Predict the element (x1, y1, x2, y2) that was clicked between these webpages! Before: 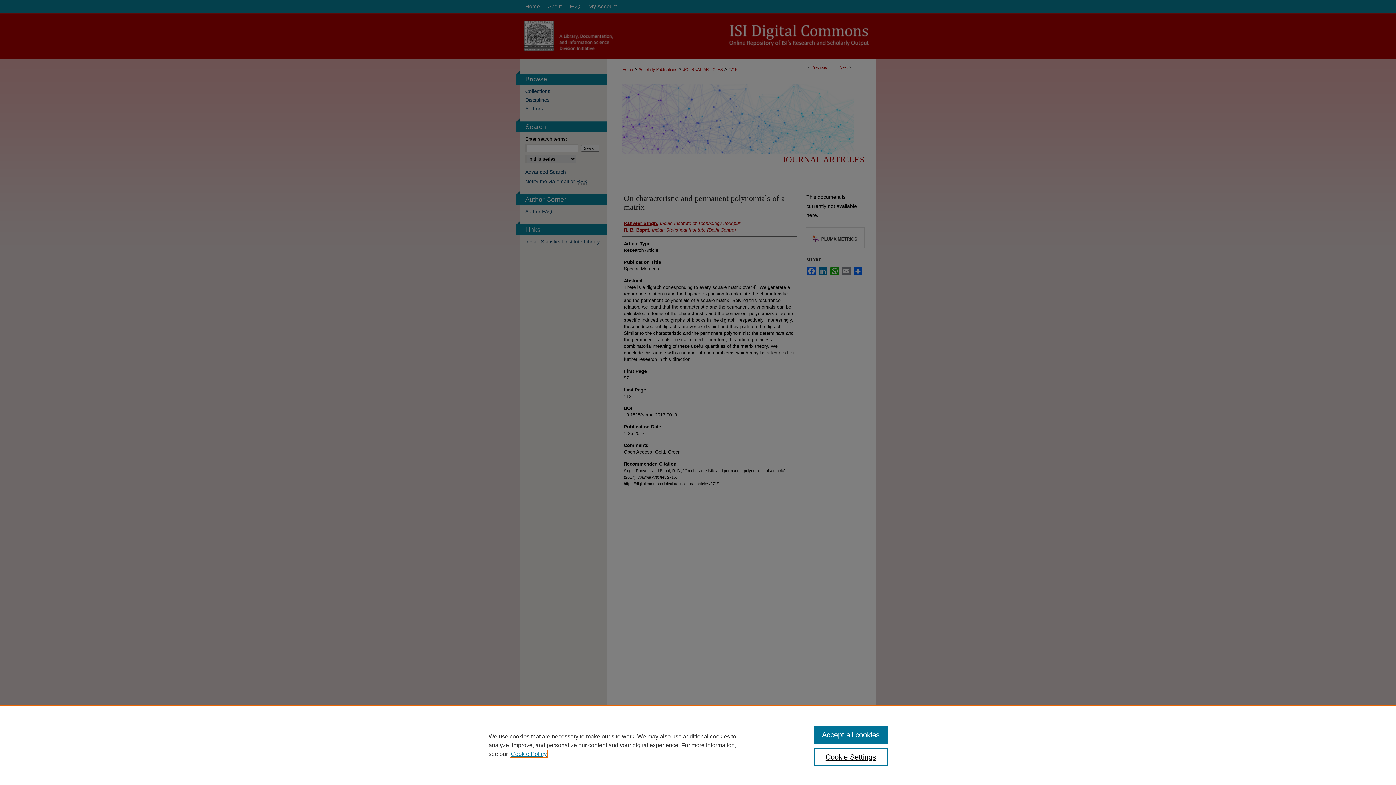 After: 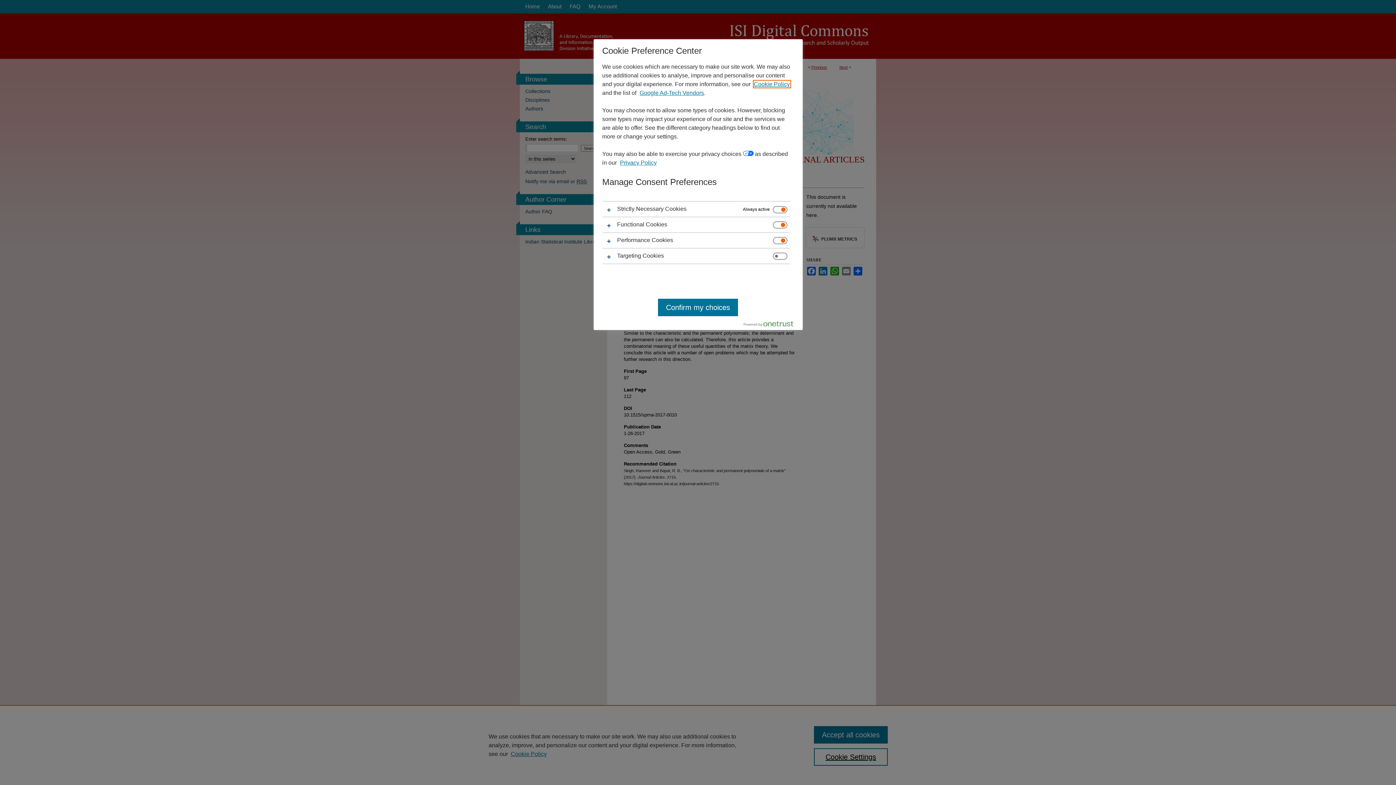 Action: bbox: (814, 748, 887, 766) label: Cookie Settings